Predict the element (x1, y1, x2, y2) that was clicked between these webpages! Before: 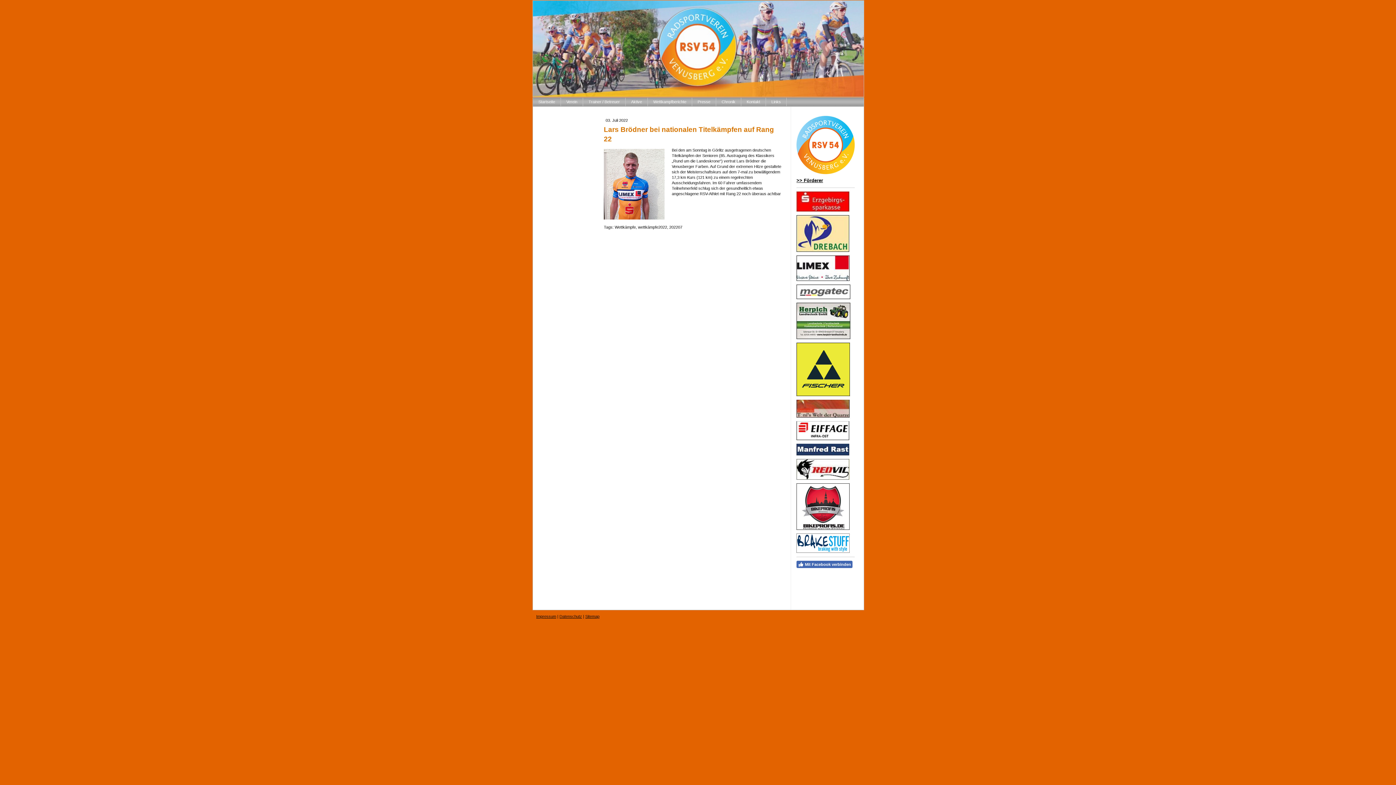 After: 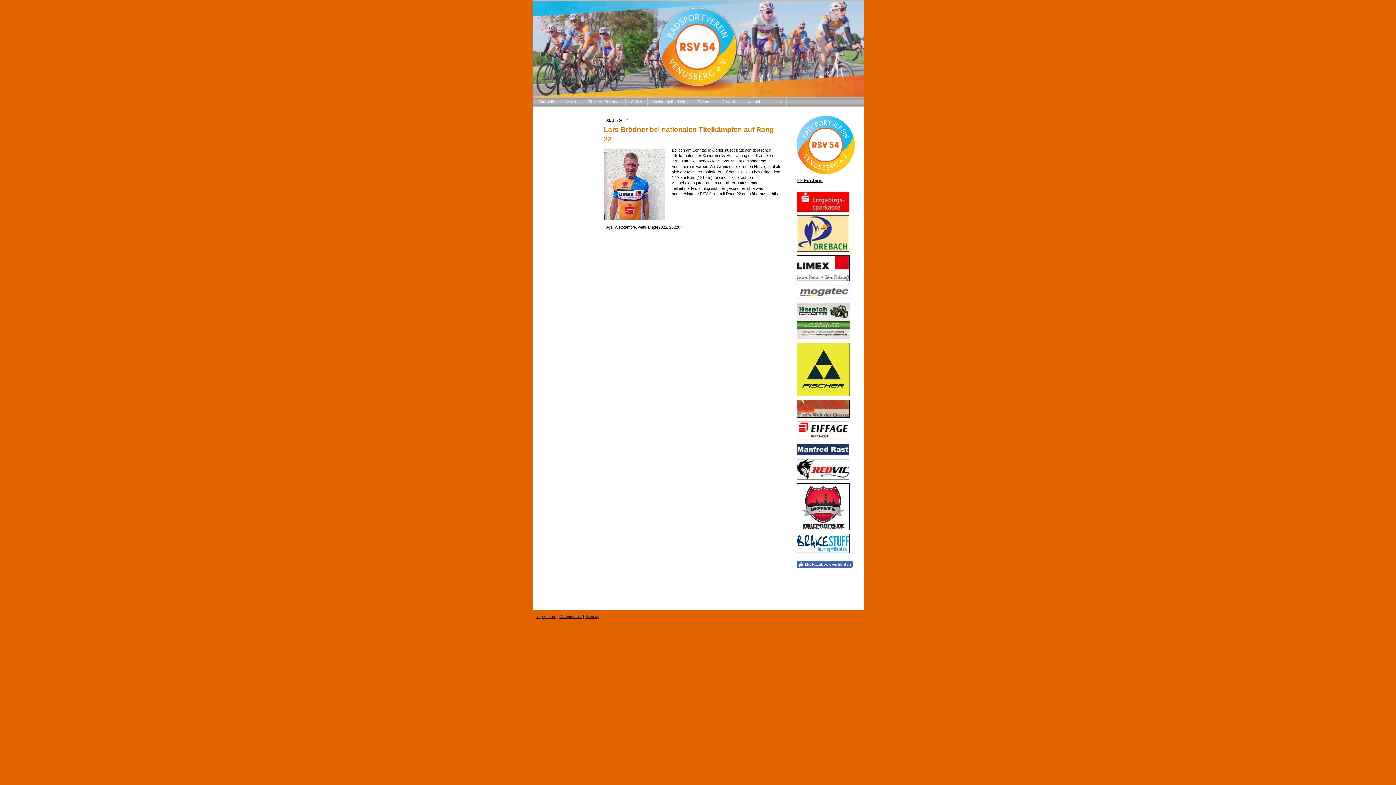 Action: bbox: (796, 215, 849, 220)